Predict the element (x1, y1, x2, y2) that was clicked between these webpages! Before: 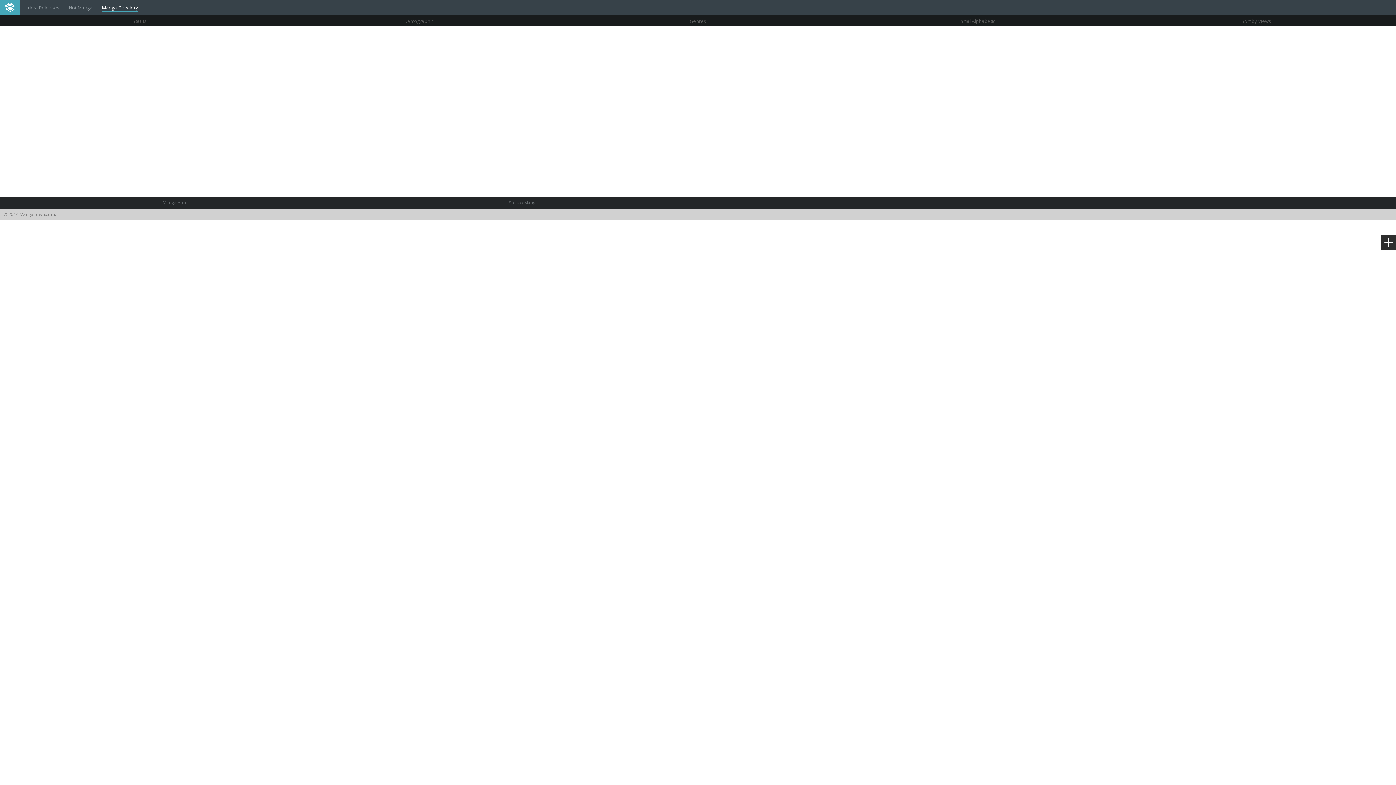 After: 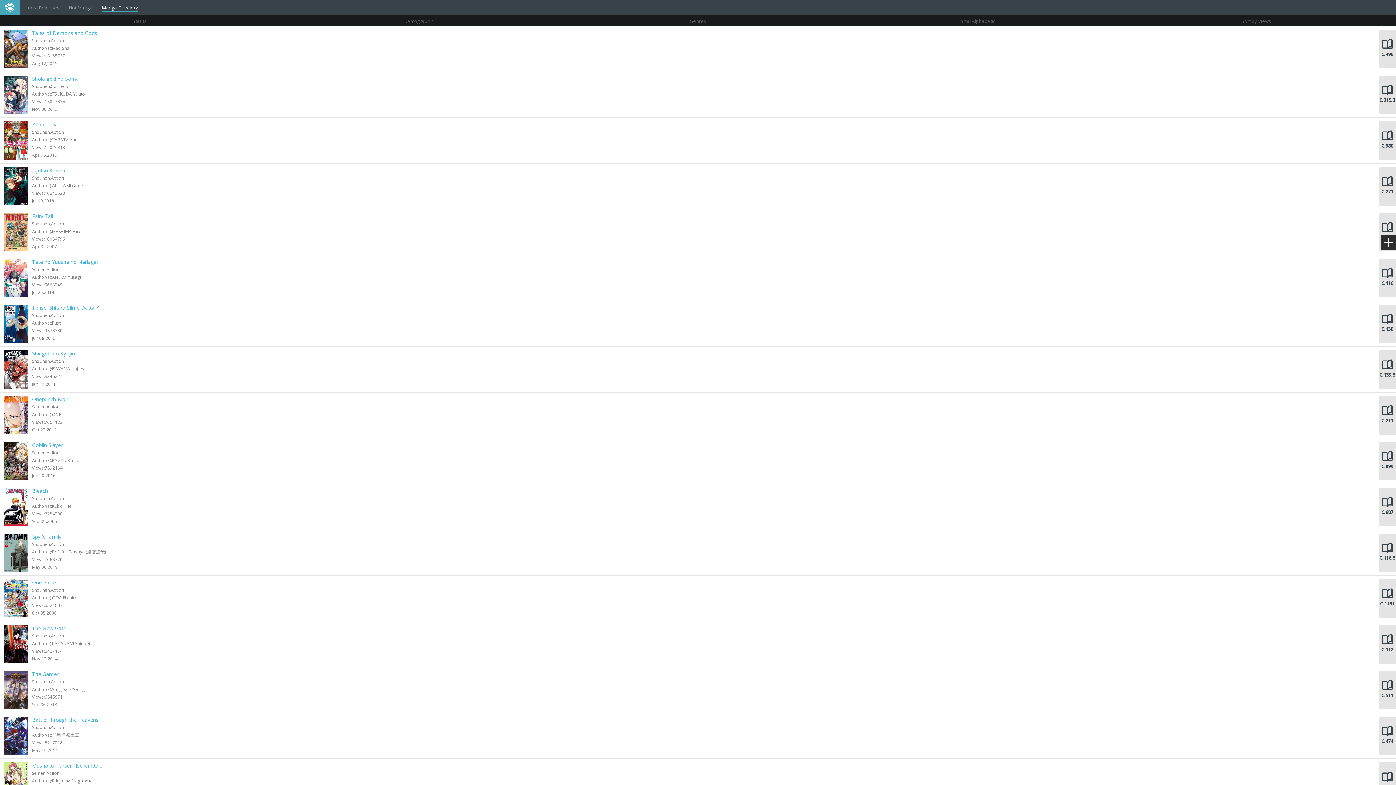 Action: label: Manga Directory bbox: (101, 4, 138, 11)